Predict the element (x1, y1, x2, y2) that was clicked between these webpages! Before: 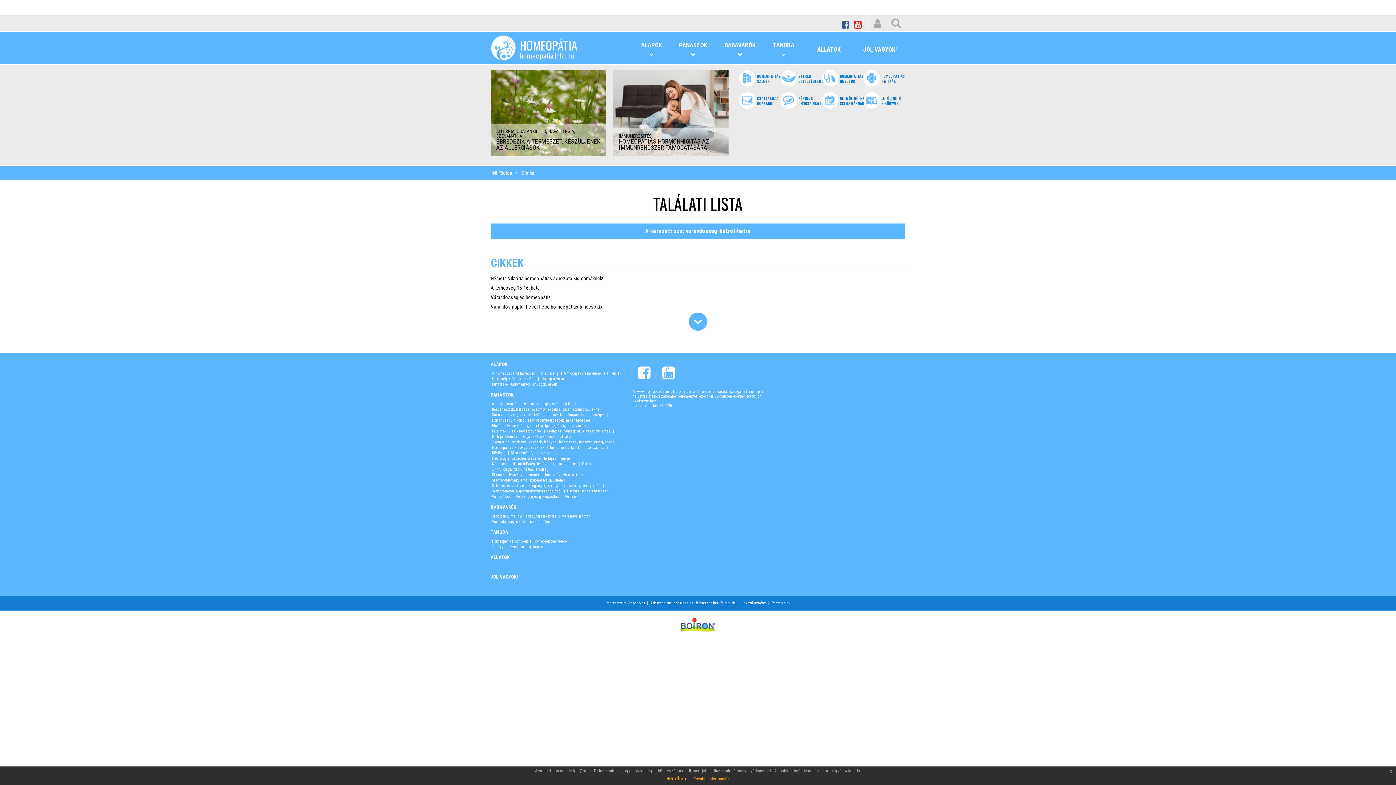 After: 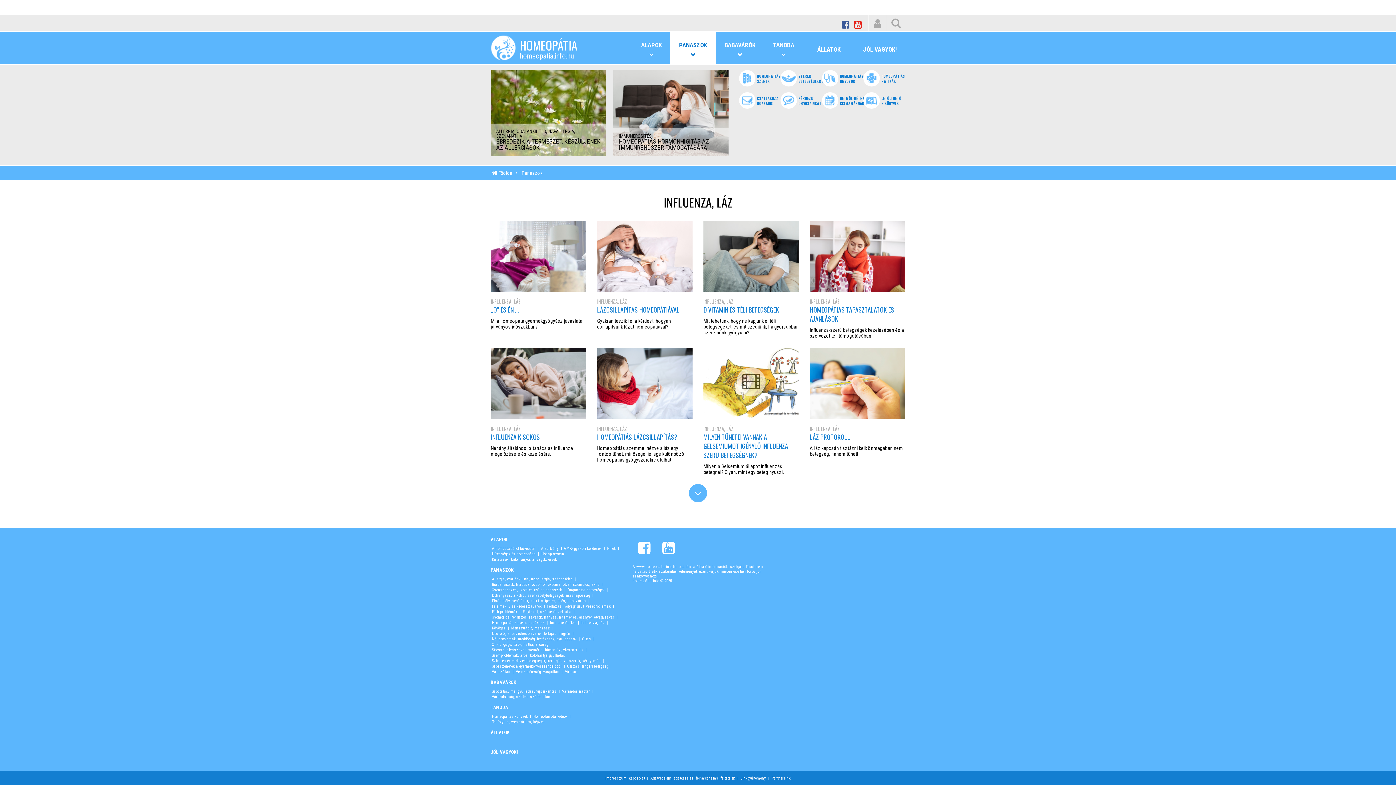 Action: bbox: (581, 445, 605, 450) label: Influenza, láz